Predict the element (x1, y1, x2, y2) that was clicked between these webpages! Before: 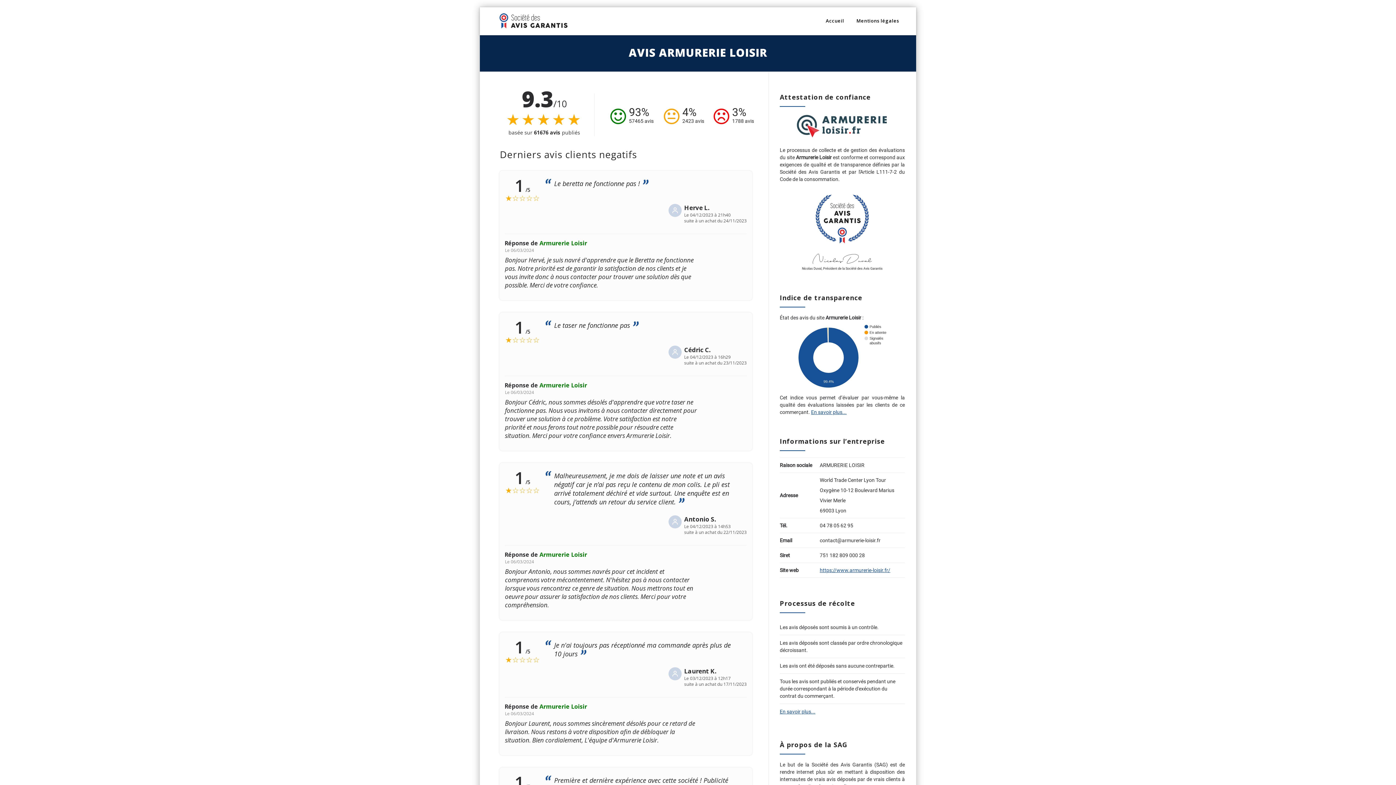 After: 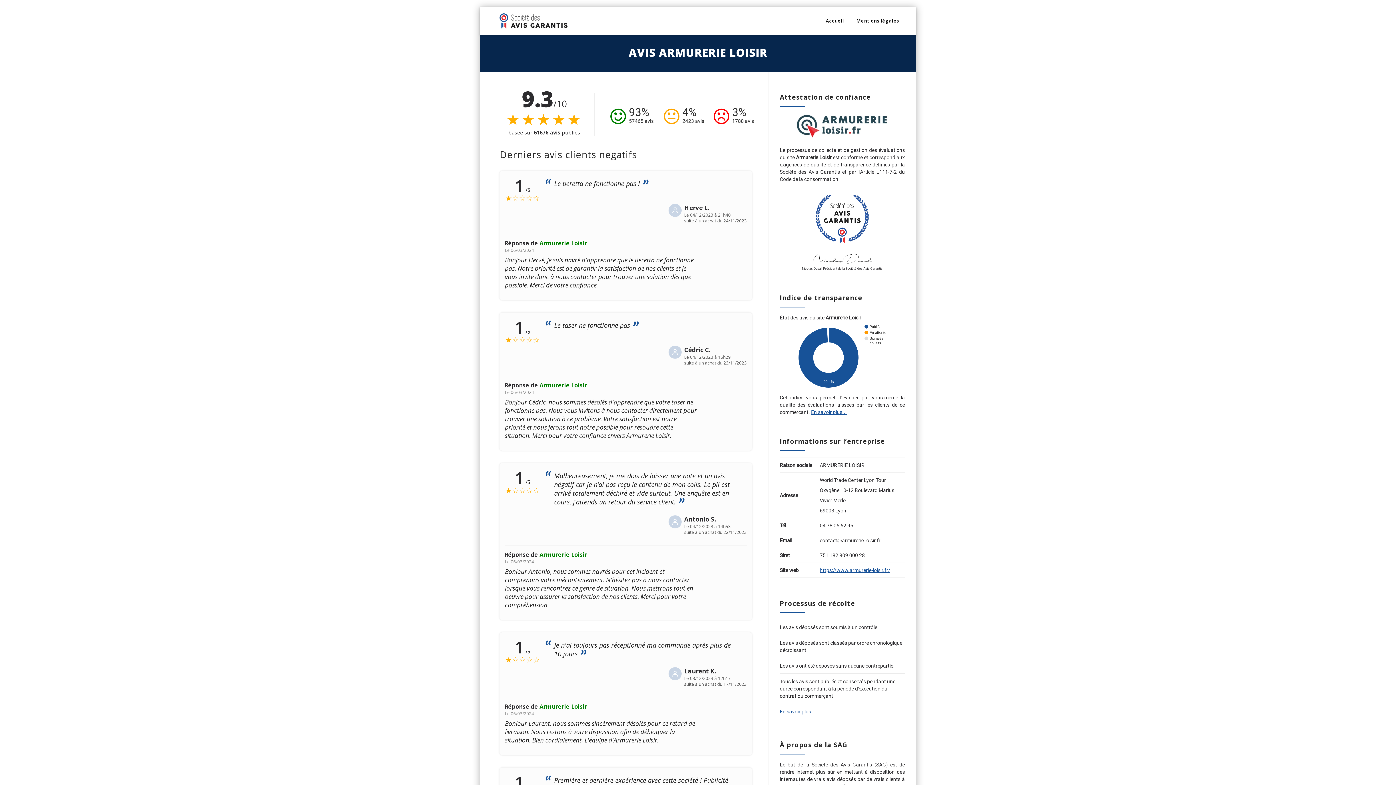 Action: bbox: (811, 409, 846, 415) label: En savoir plus...